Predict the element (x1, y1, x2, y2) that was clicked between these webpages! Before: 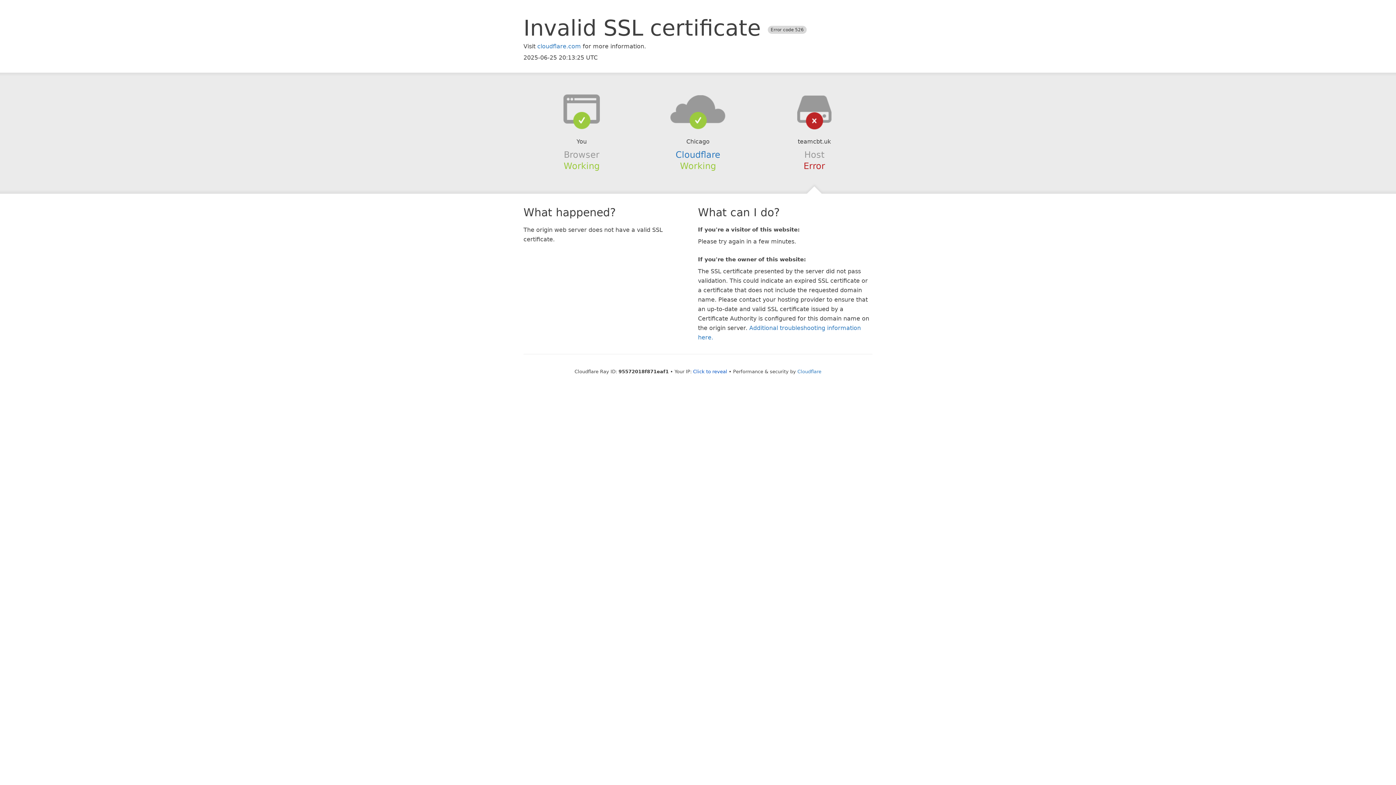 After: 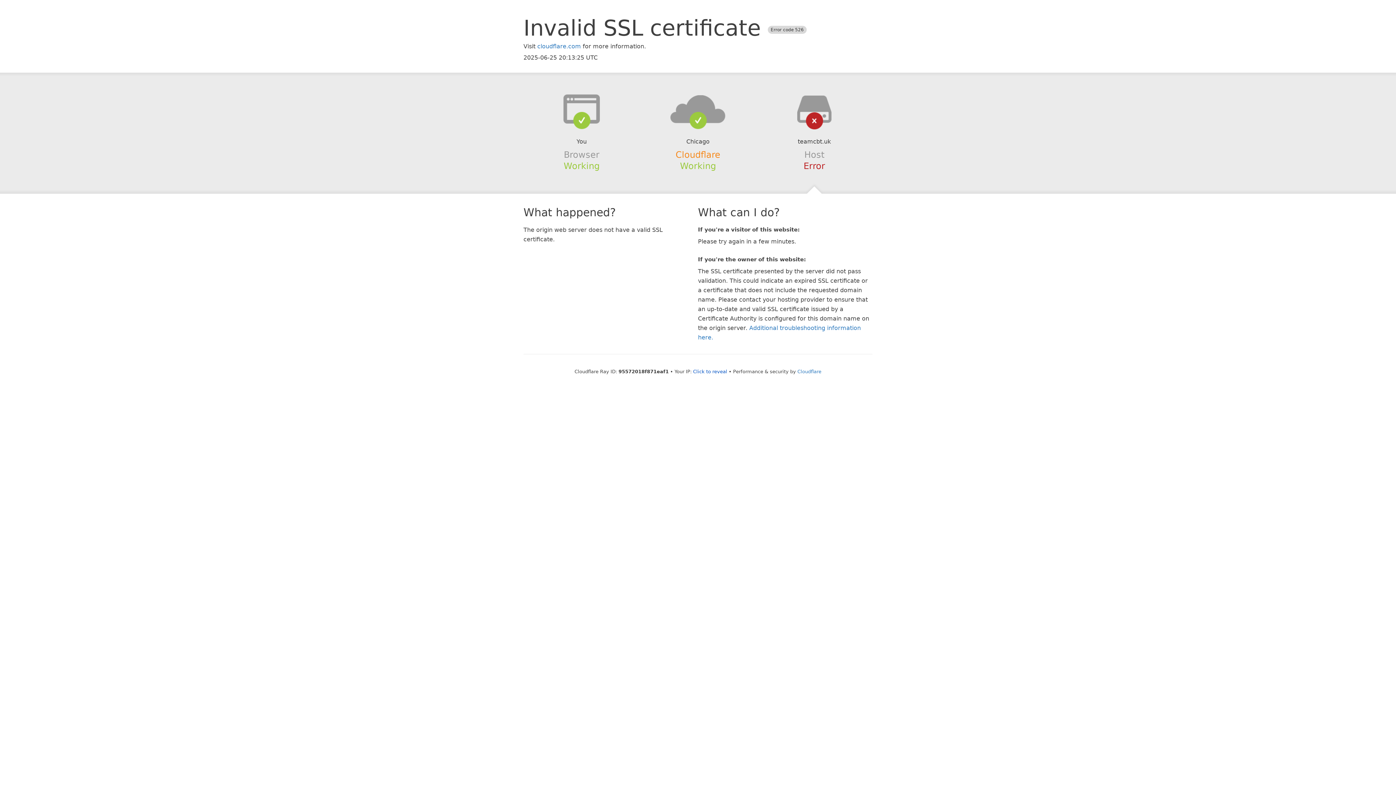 Action: label: Cloudflare bbox: (675, 149, 720, 159)